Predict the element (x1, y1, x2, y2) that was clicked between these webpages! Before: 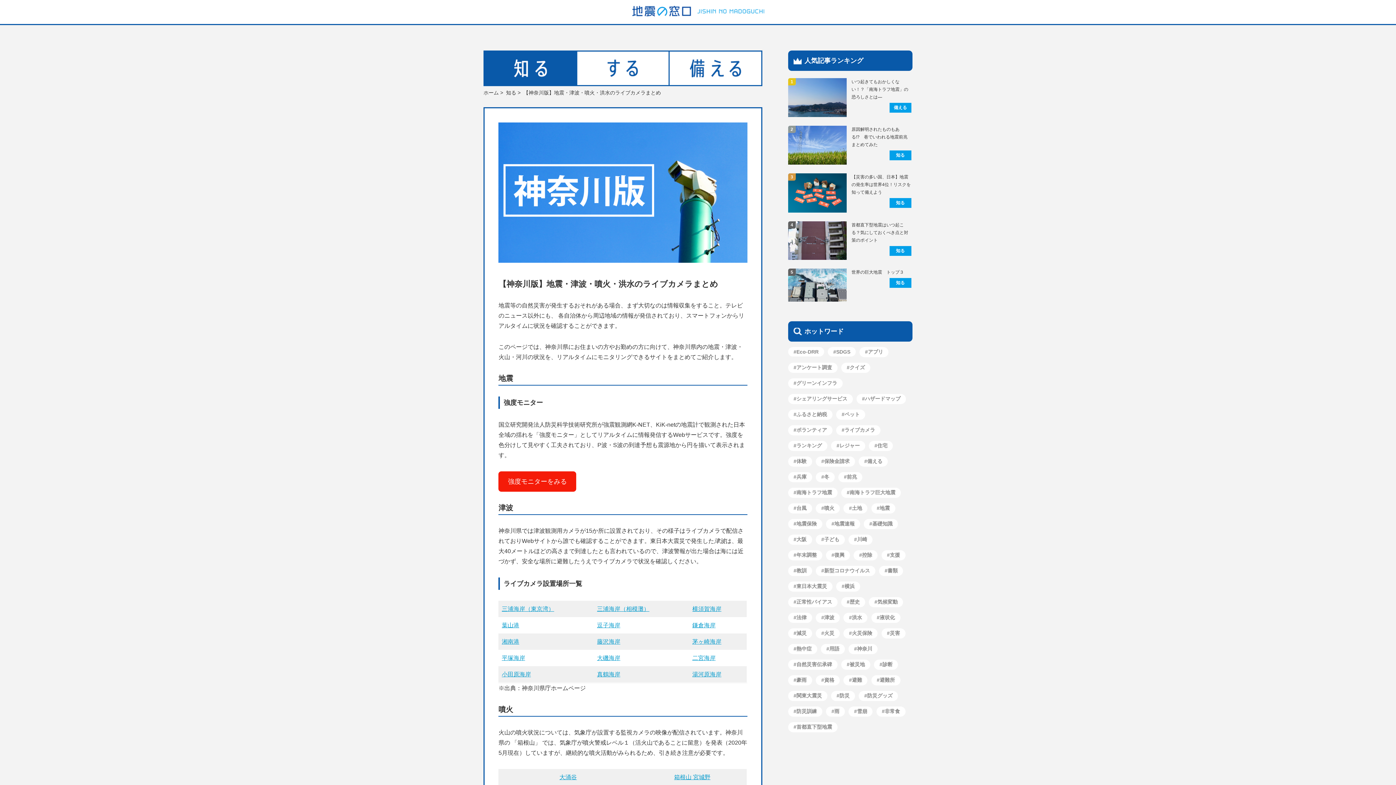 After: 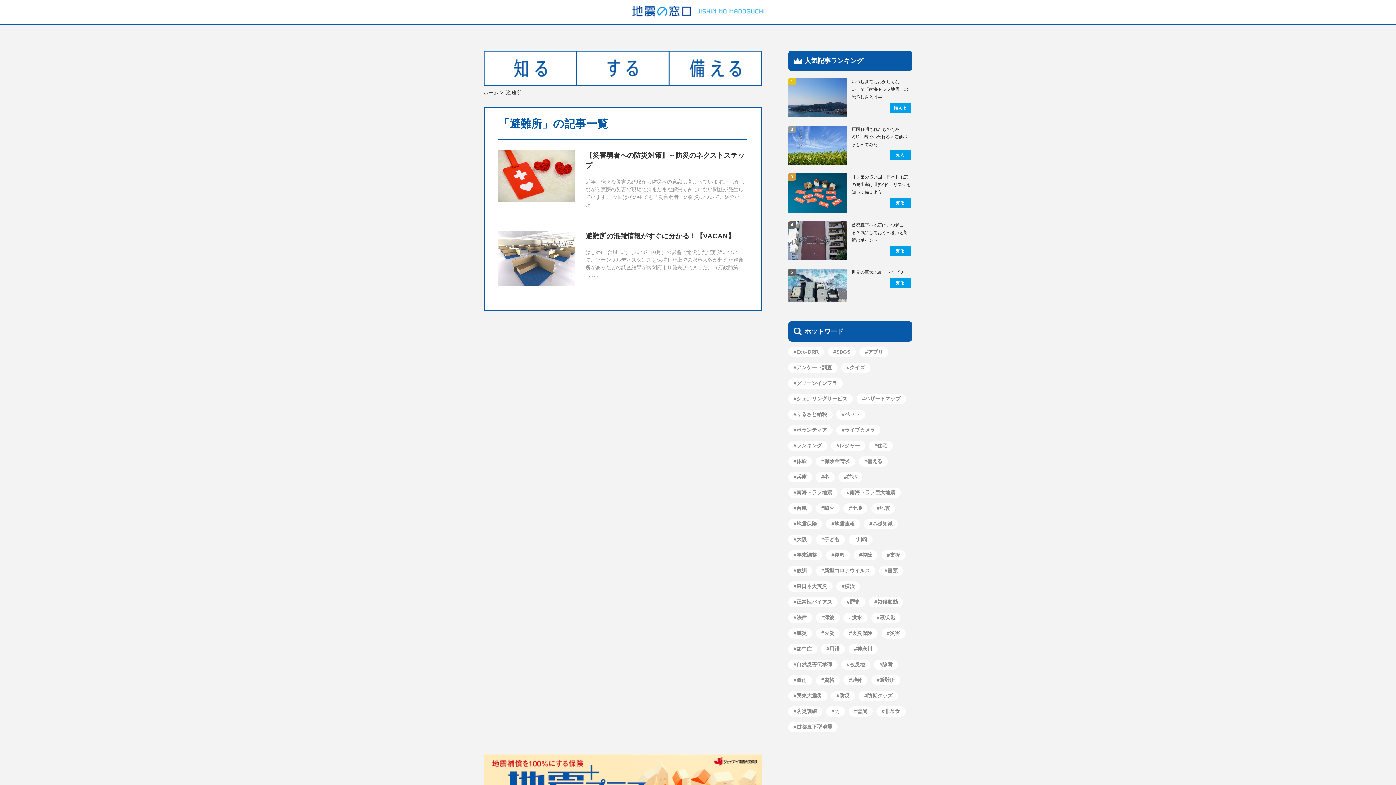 Action: bbox: (871, 675, 900, 685) label: #避難所